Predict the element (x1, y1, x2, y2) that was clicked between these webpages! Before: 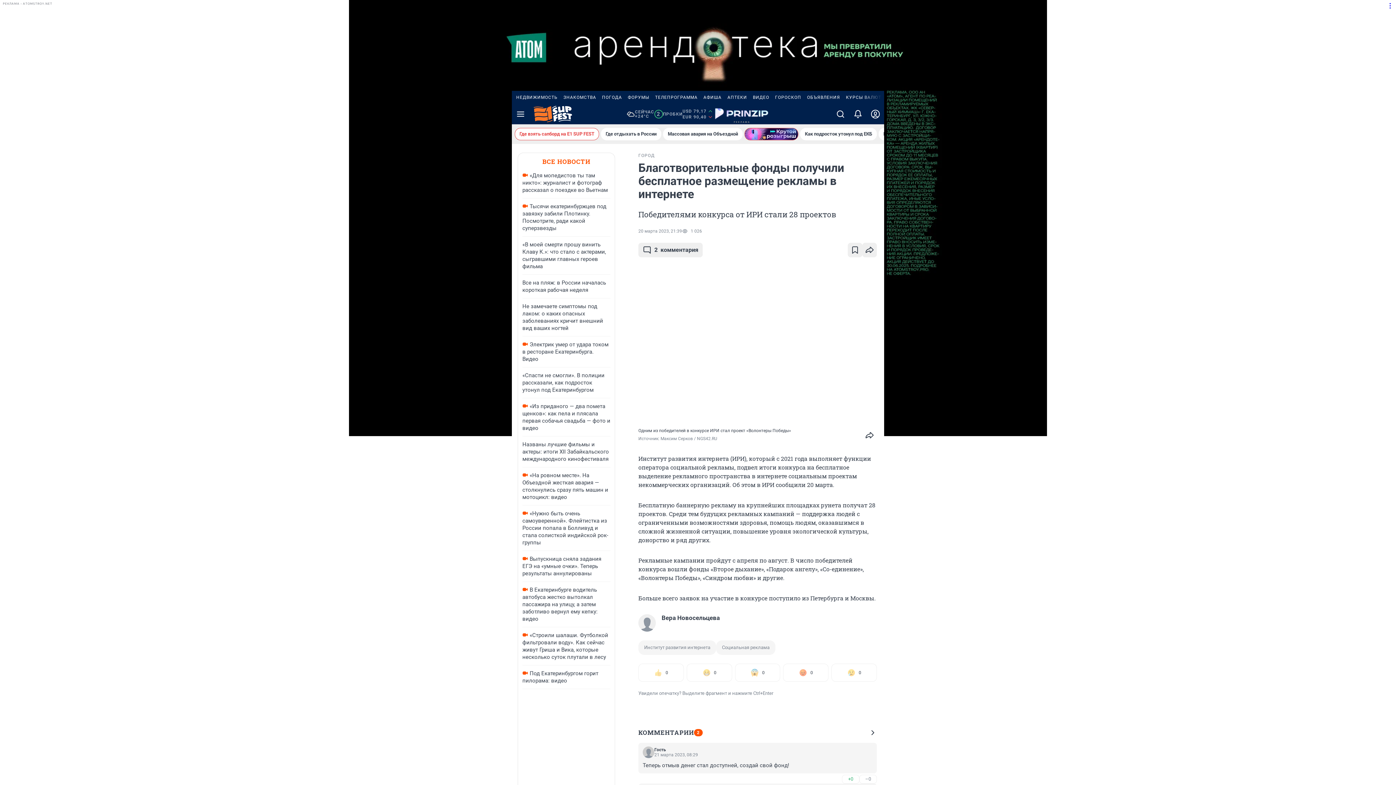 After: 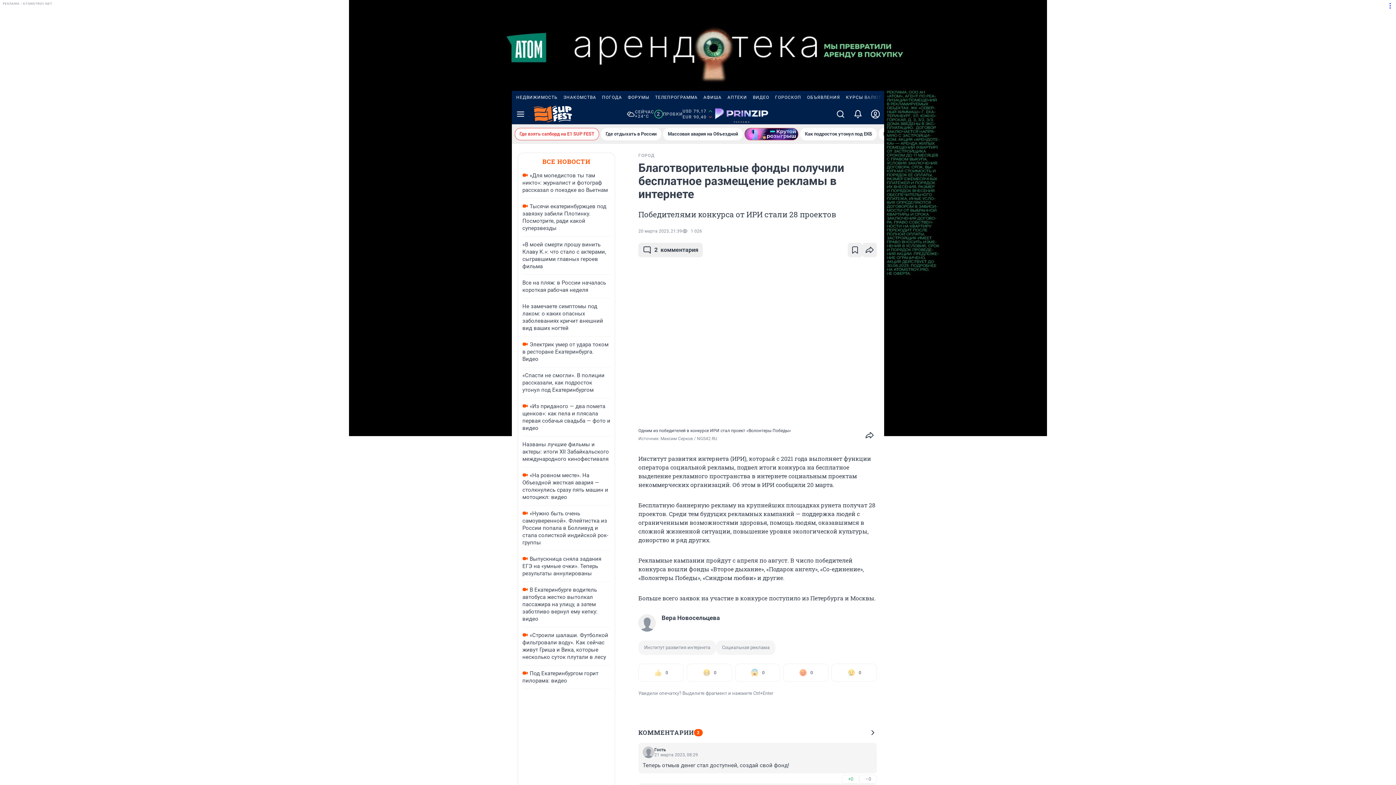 Action: label: АФИША bbox: (700, 90, 724, 104)